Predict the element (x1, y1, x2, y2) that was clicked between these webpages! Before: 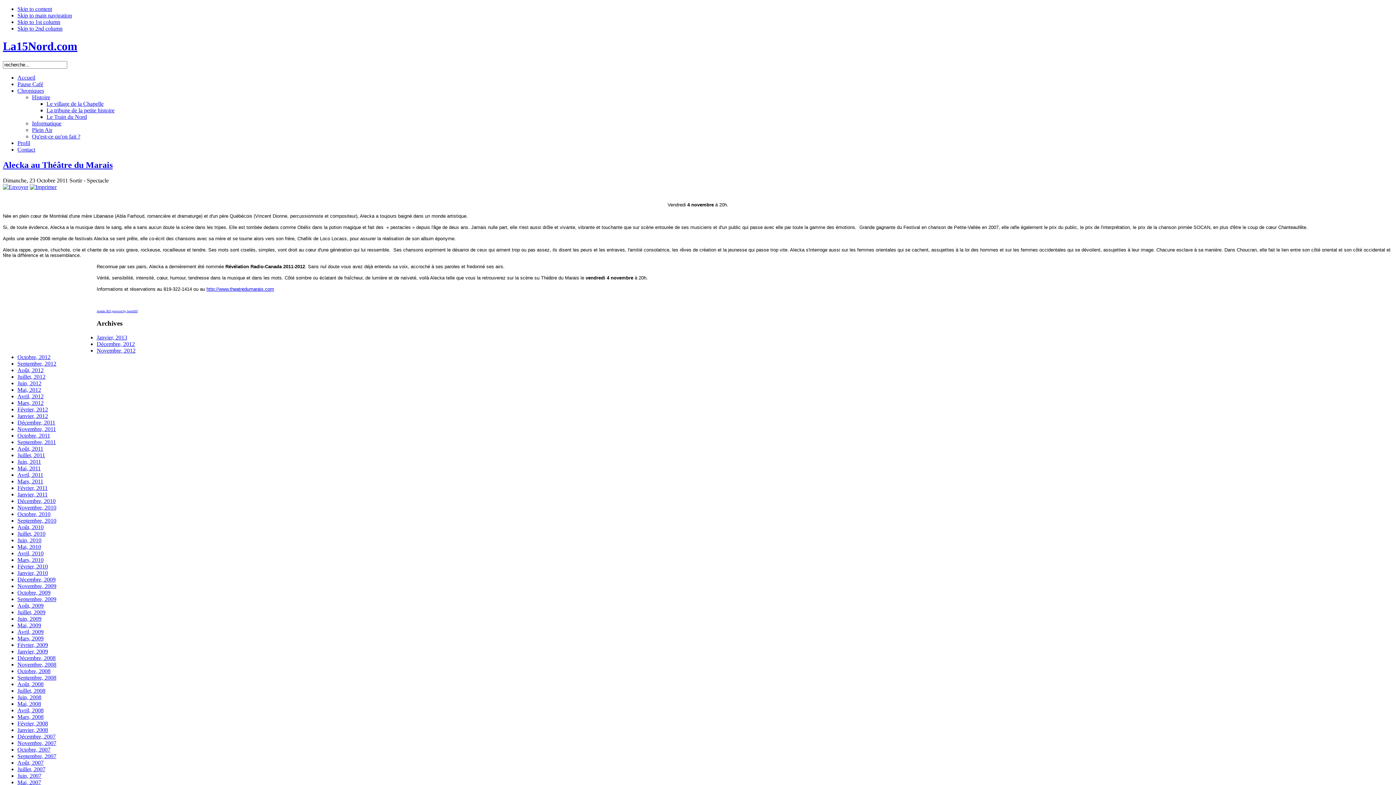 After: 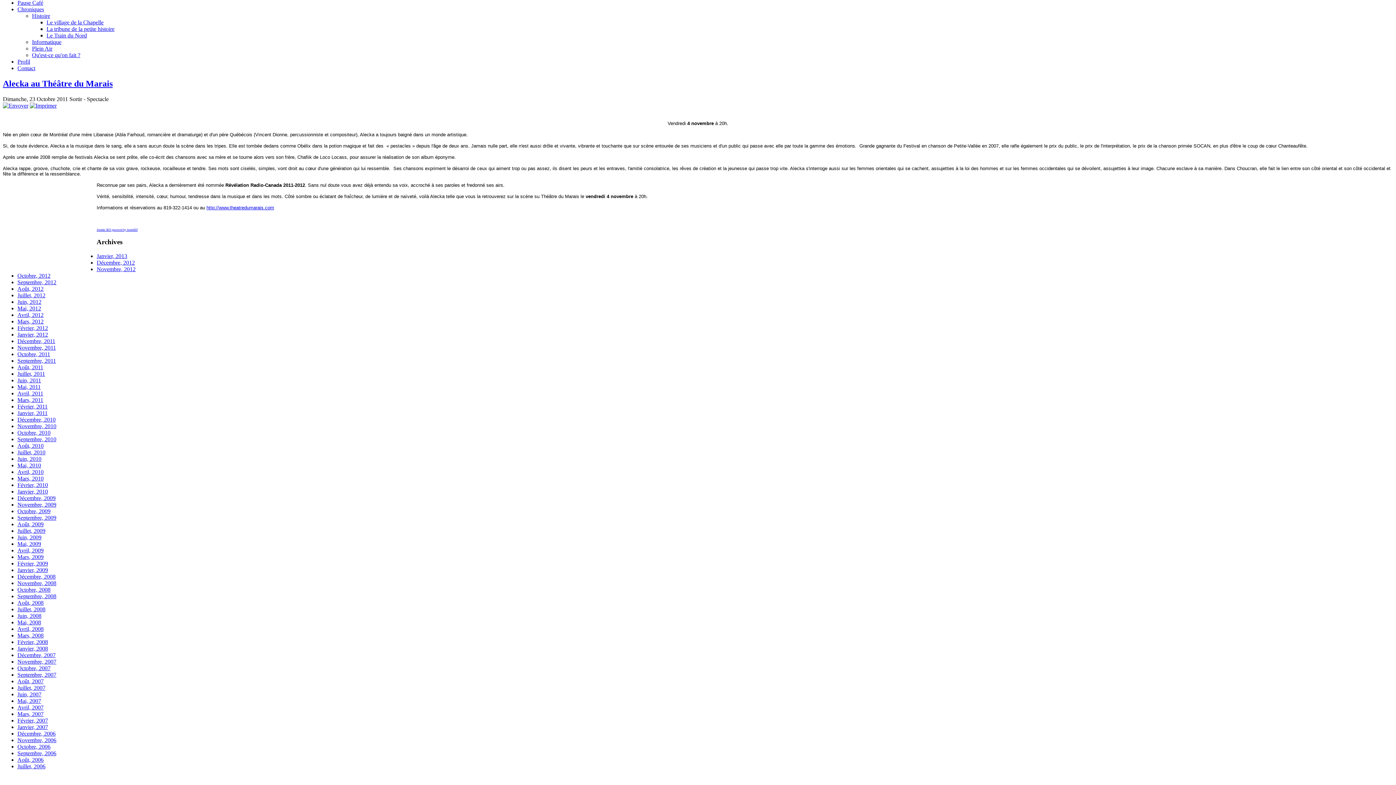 Action: label: Skip to 1st column bbox: (17, 18, 60, 25)